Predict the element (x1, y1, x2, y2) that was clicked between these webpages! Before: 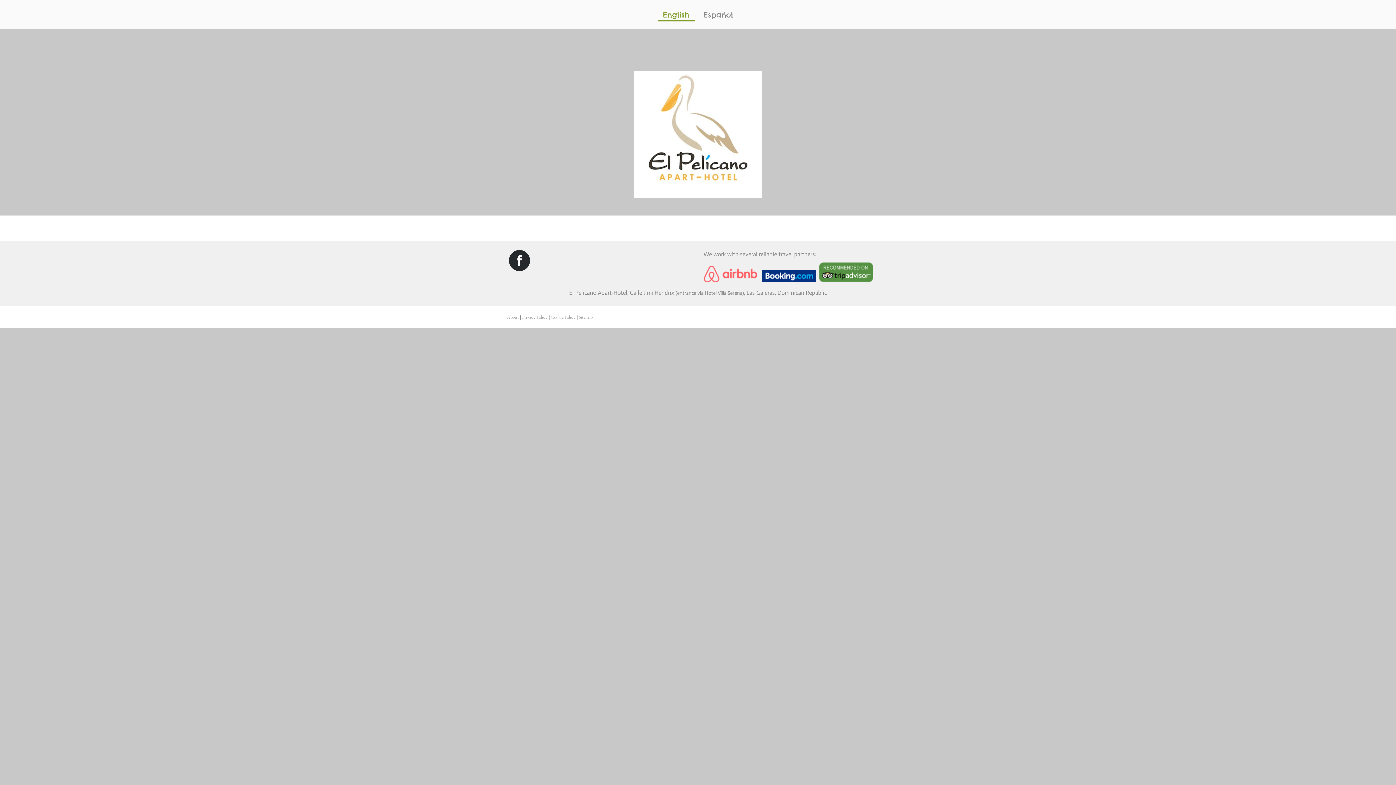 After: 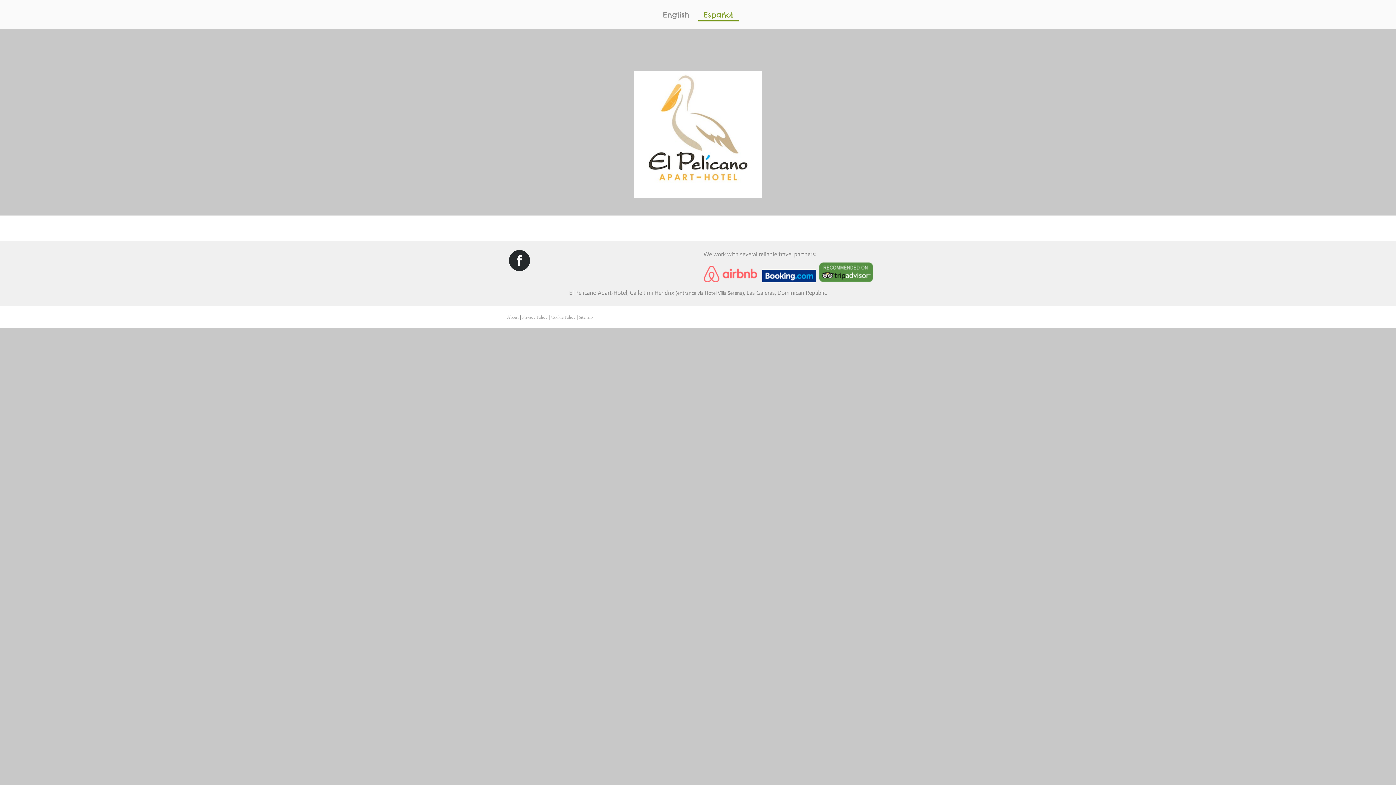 Action: bbox: (698, 7, 738, 21) label: Español